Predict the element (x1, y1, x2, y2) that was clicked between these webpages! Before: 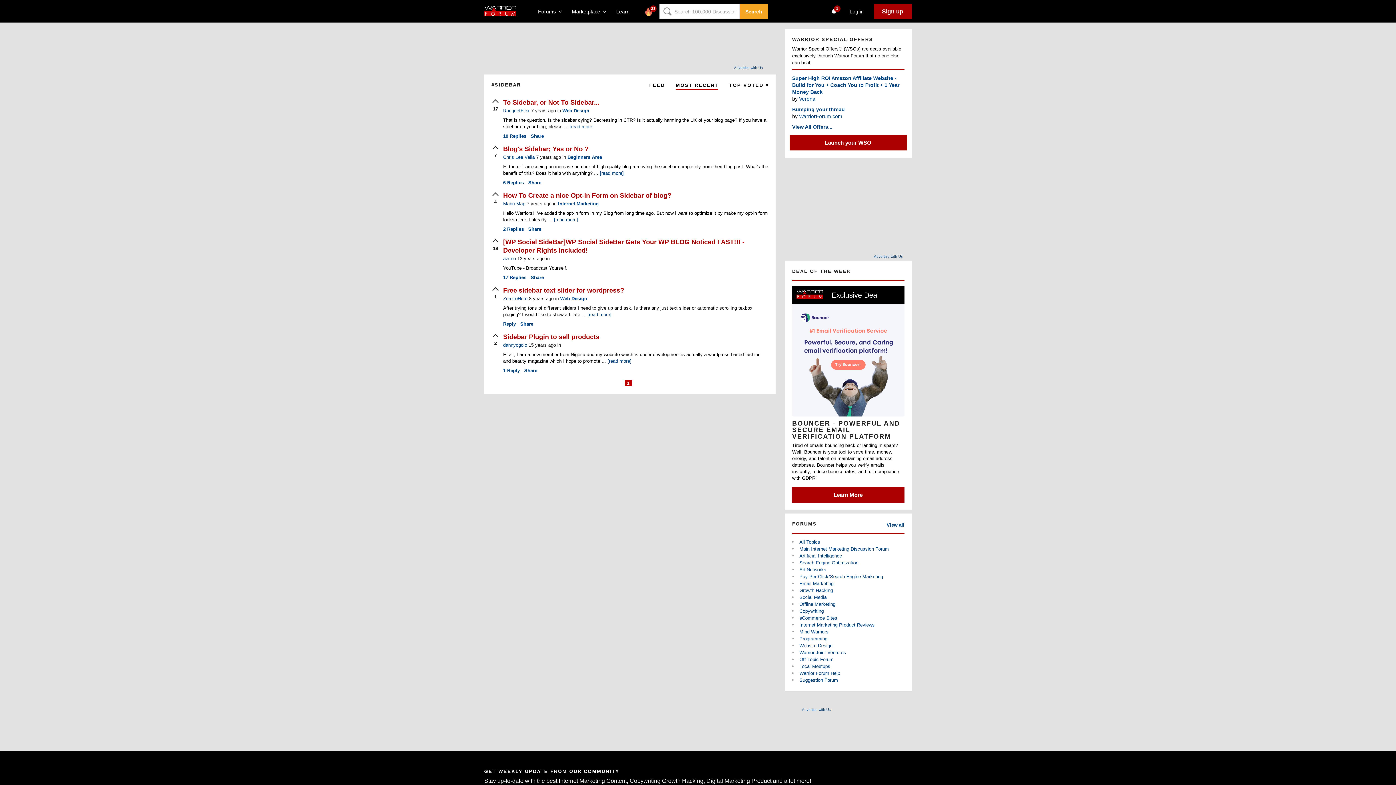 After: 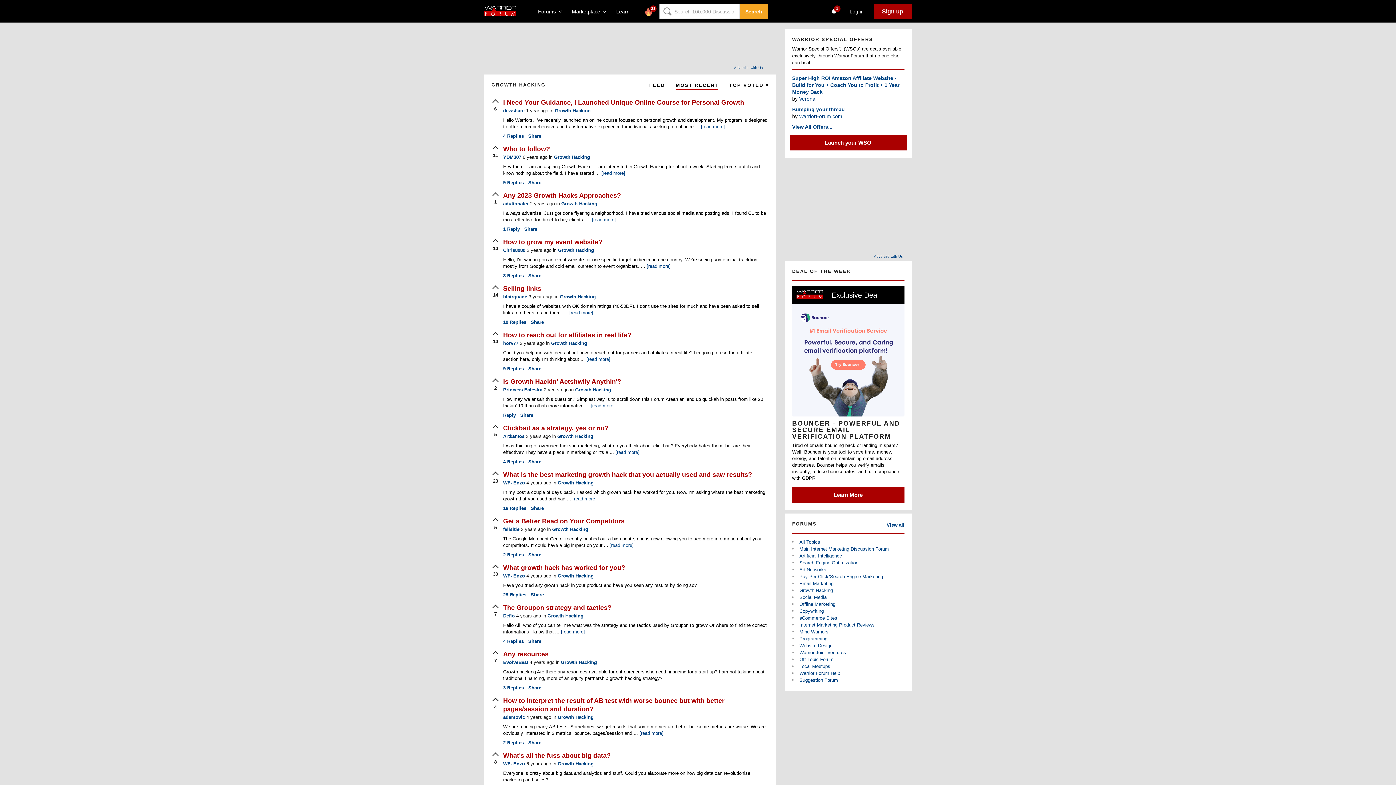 Action: label: Growth Hacking bbox: (799, 587, 833, 593)